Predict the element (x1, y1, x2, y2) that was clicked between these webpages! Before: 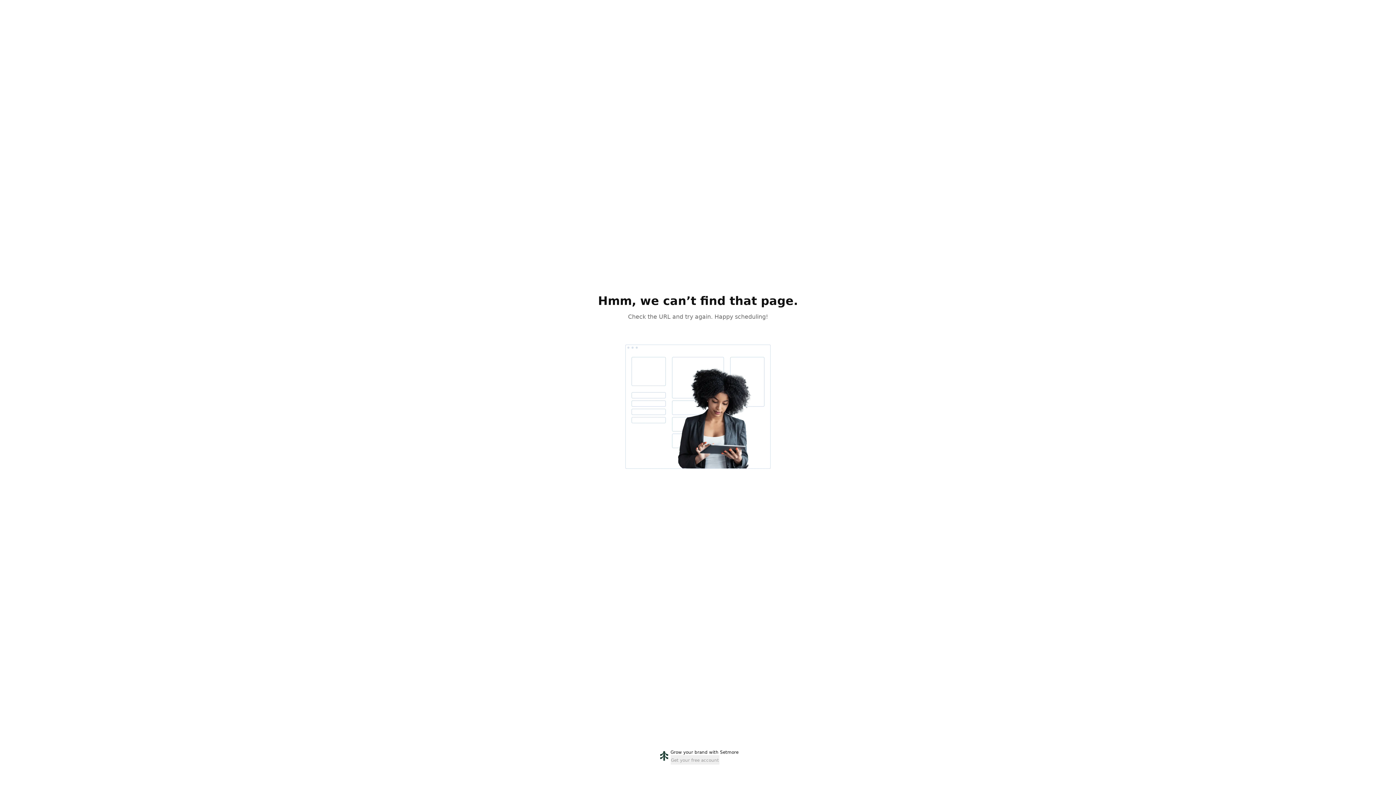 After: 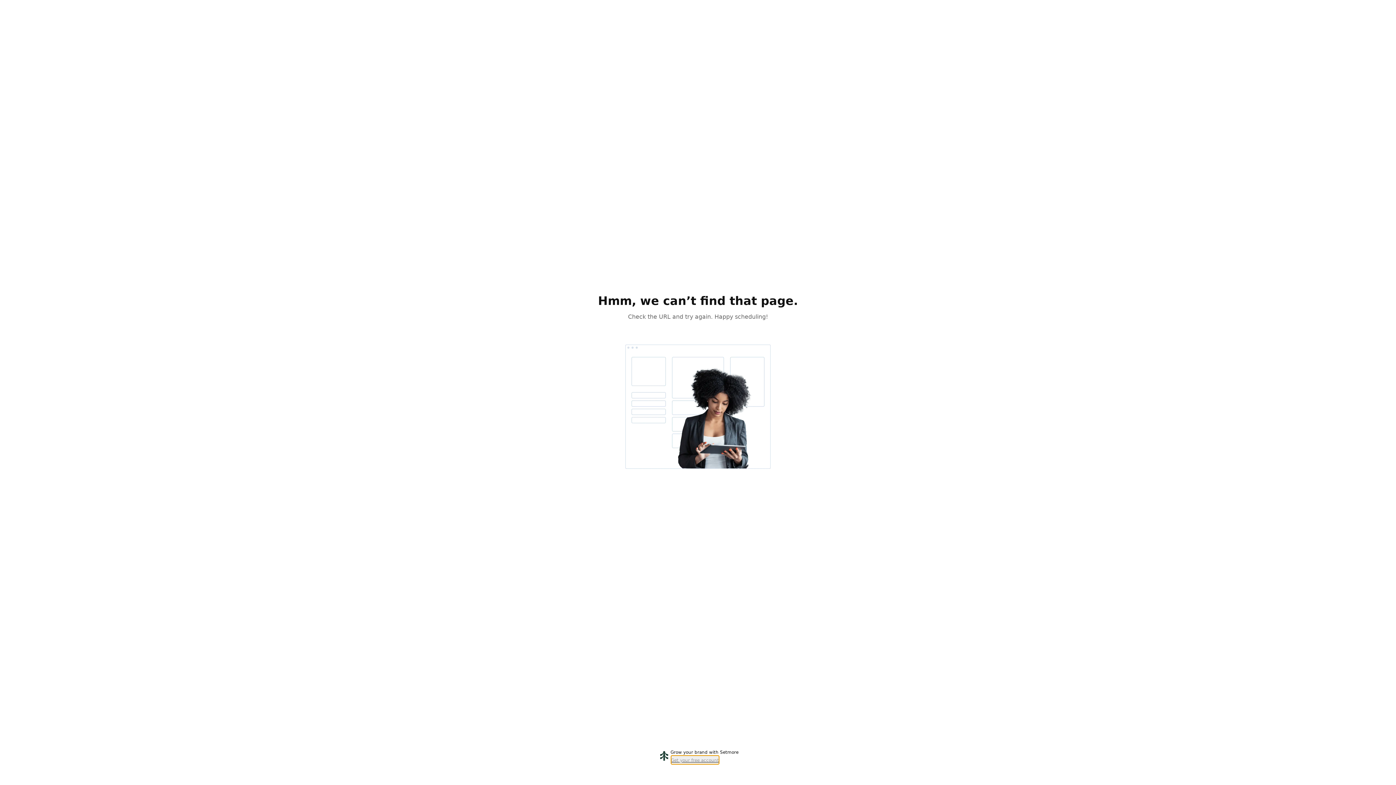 Action: bbox: (670, 755, 719, 765) label: Get your free account